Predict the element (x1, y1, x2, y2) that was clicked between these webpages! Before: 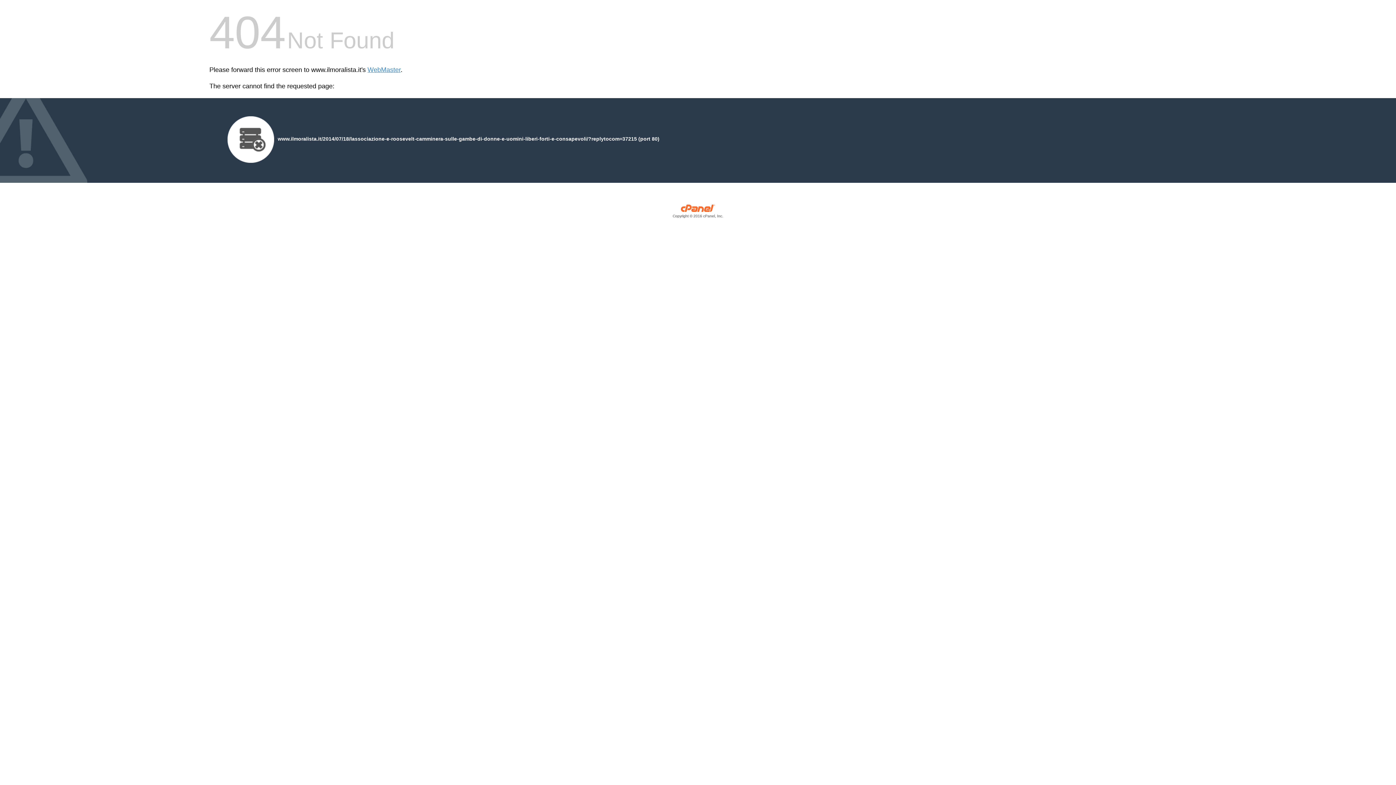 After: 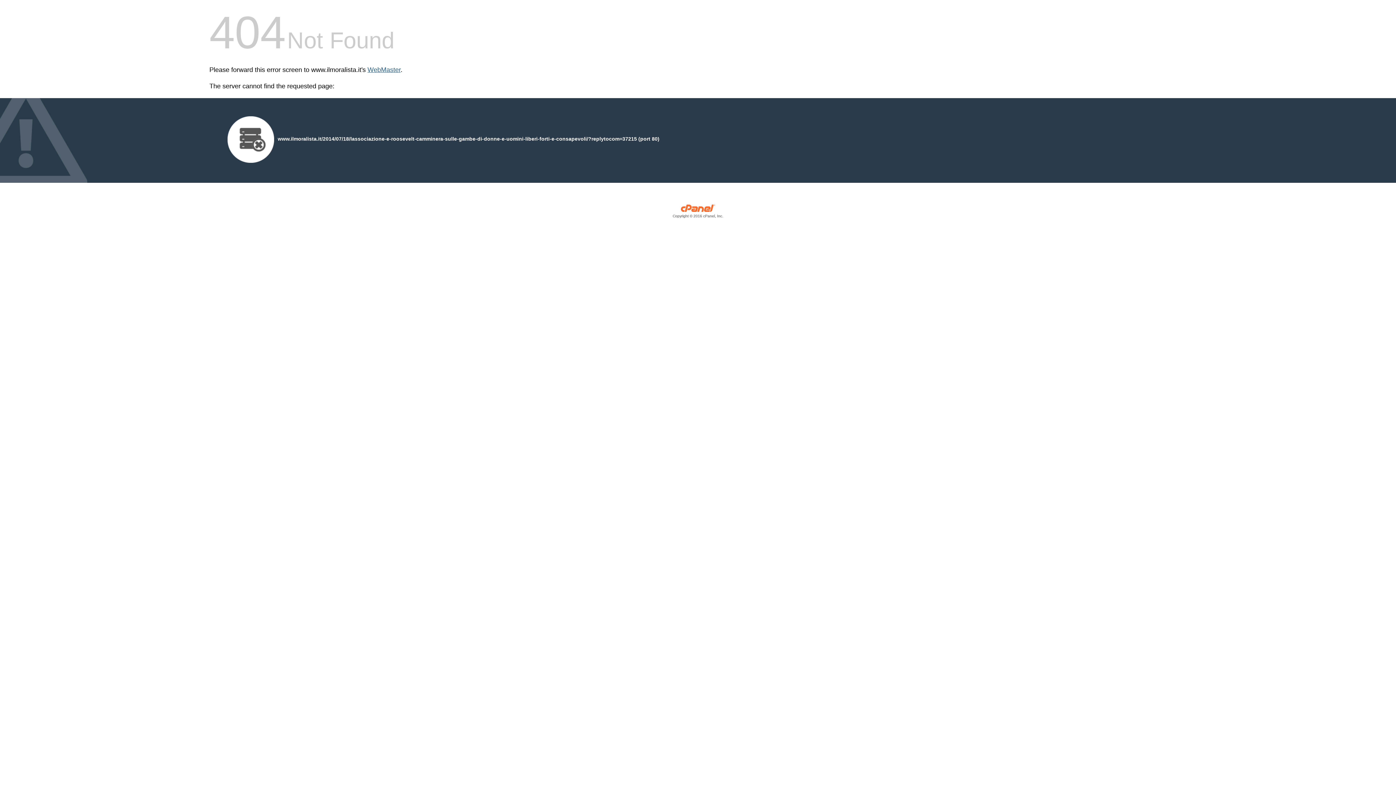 Action: label: WebMaster bbox: (367, 66, 400, 73)